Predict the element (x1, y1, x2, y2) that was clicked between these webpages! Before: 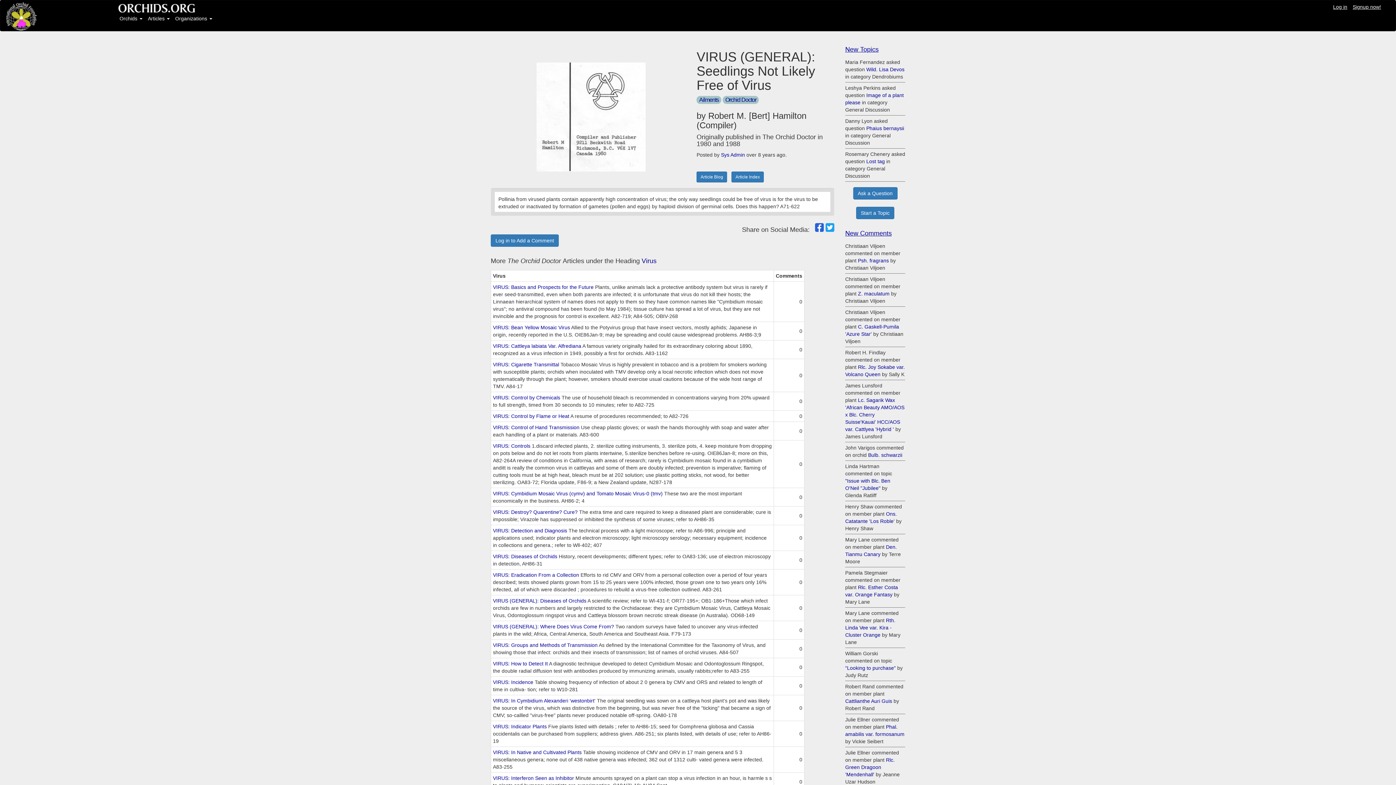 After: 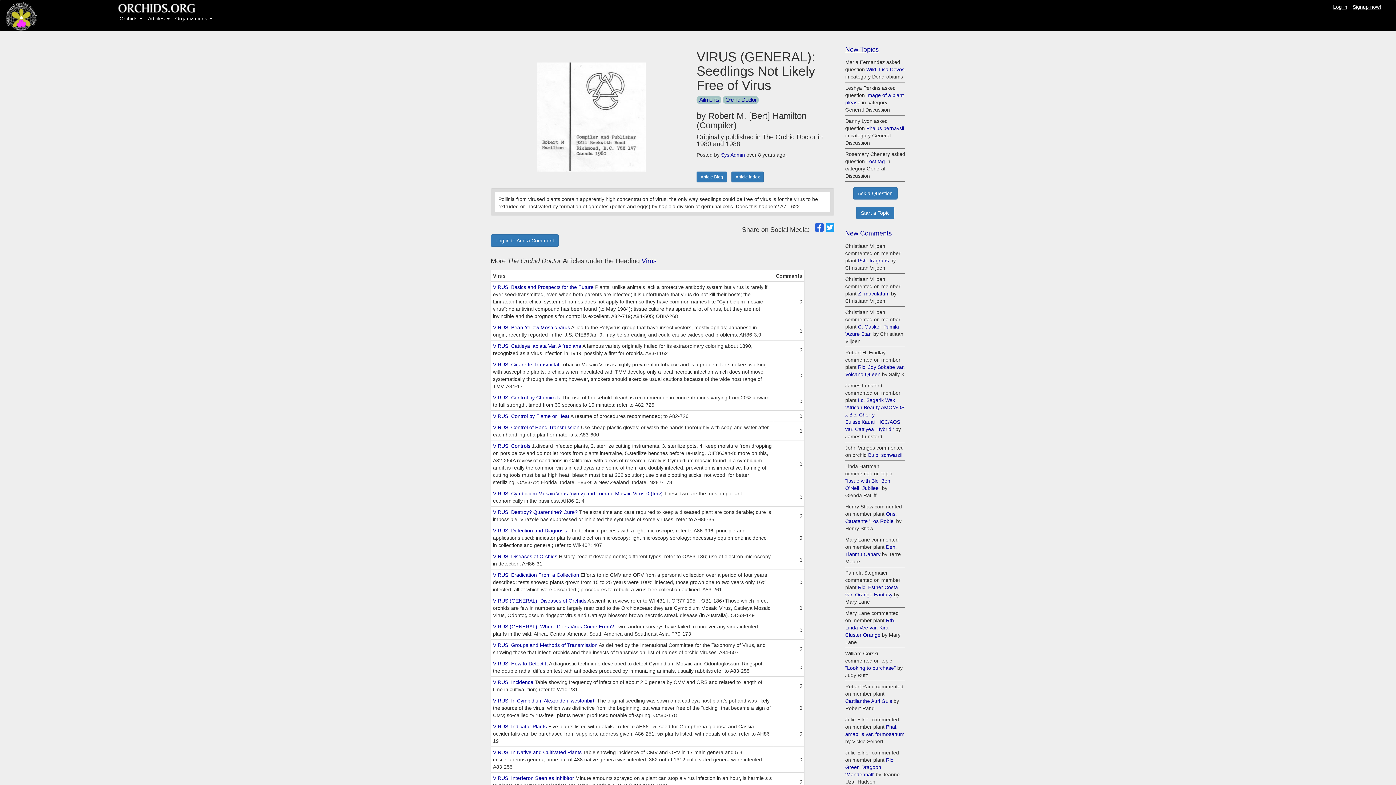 Action: bbox: (825, 223, 834, 232)